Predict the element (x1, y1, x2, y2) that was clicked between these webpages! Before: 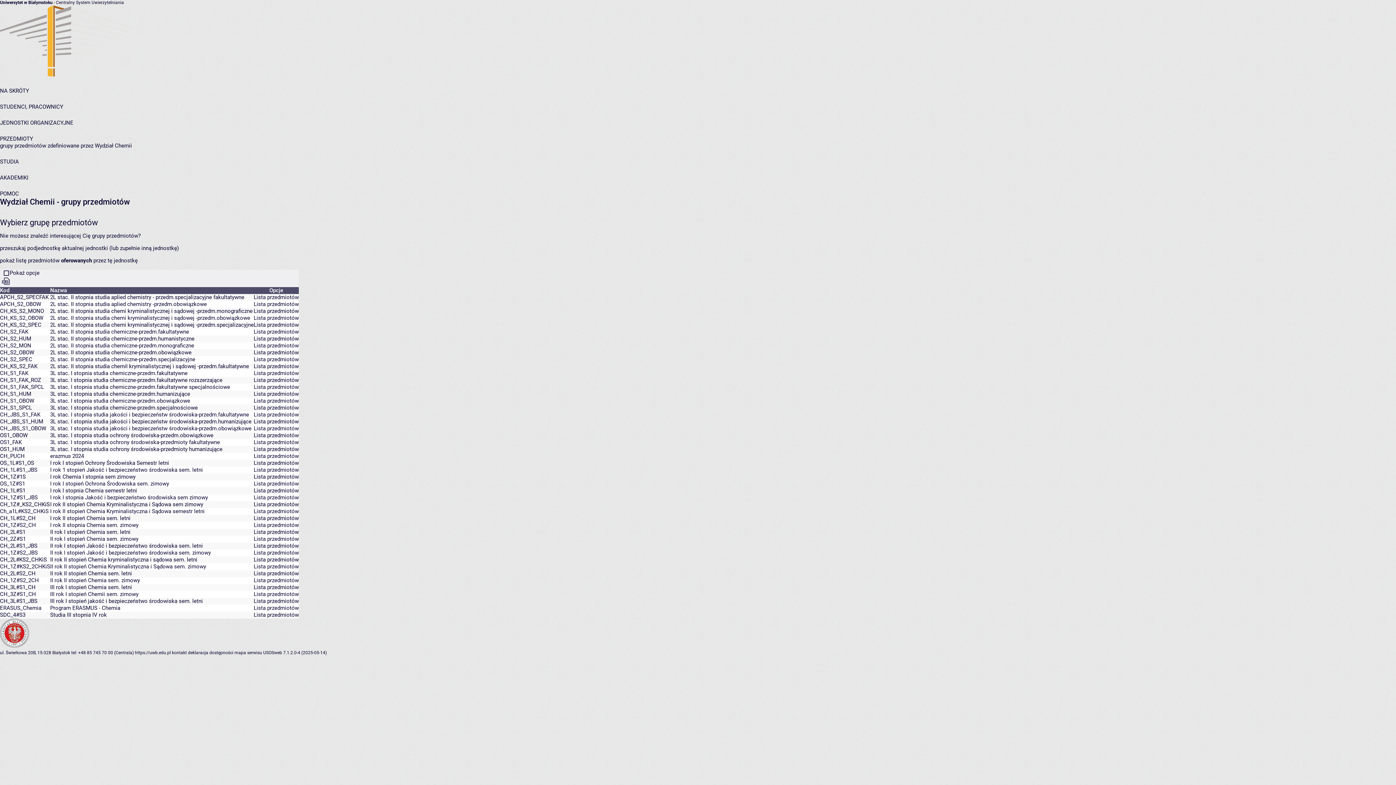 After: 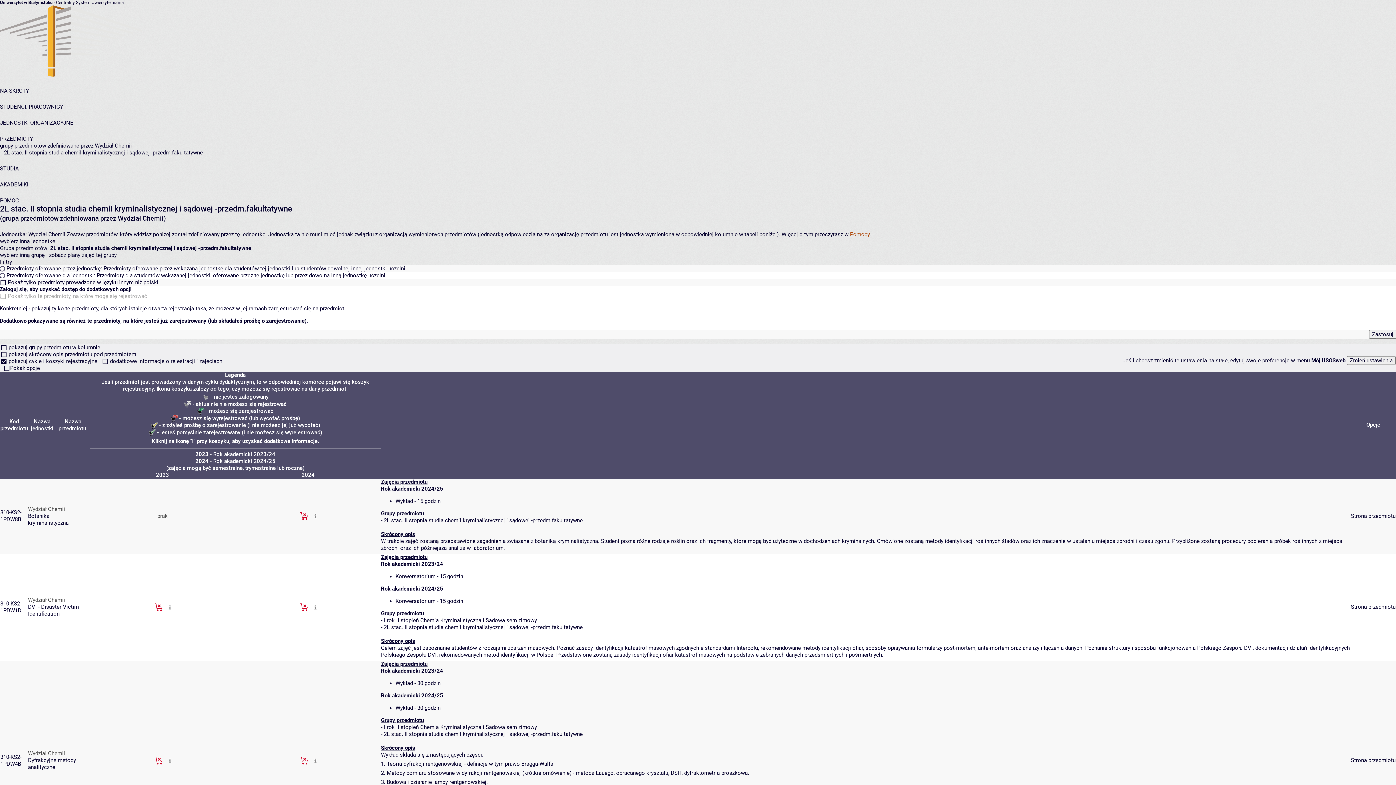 Action: label: Lista przedmiotów bbox: (253, 363, 298, 369)